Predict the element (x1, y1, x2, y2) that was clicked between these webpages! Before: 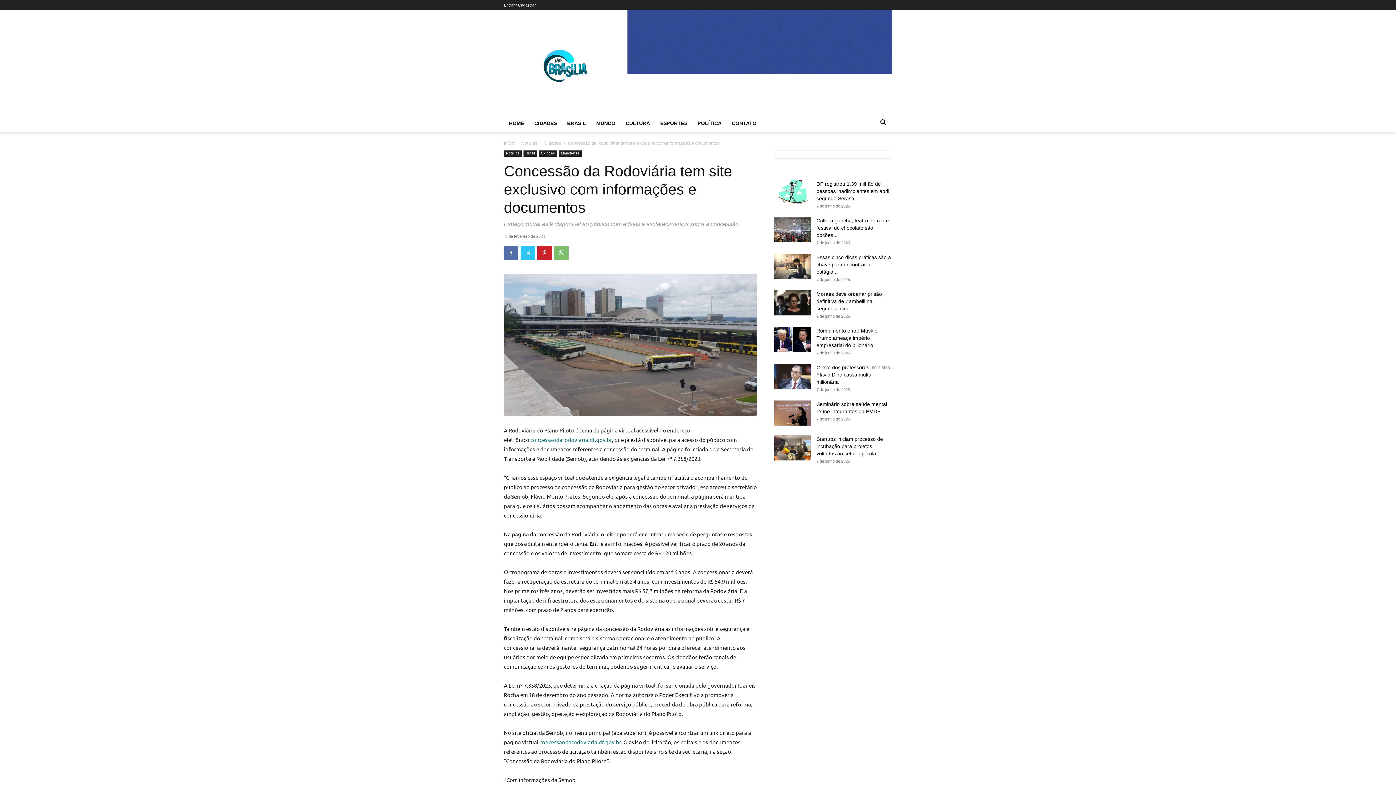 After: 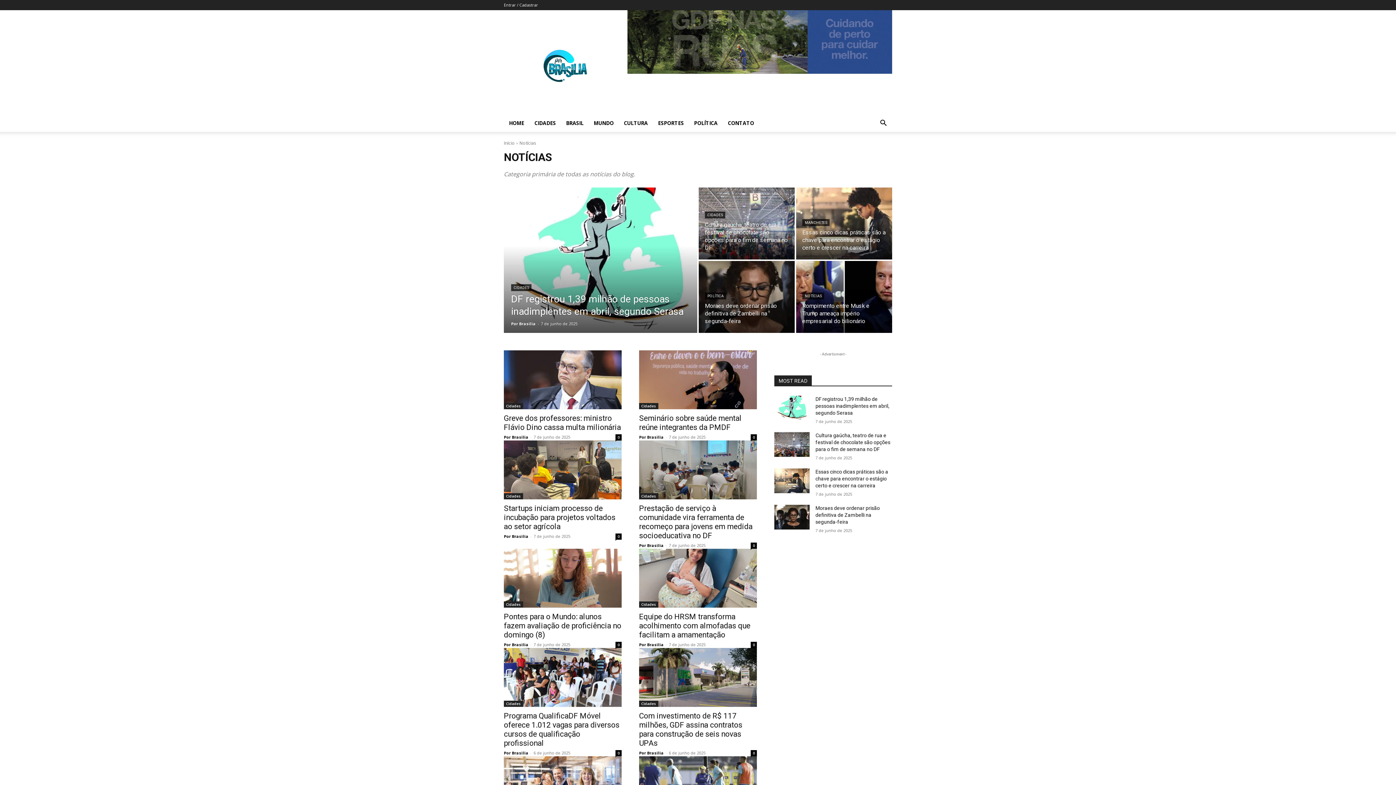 Action: bbox: (504, 150, 521, 156) label: Notícias